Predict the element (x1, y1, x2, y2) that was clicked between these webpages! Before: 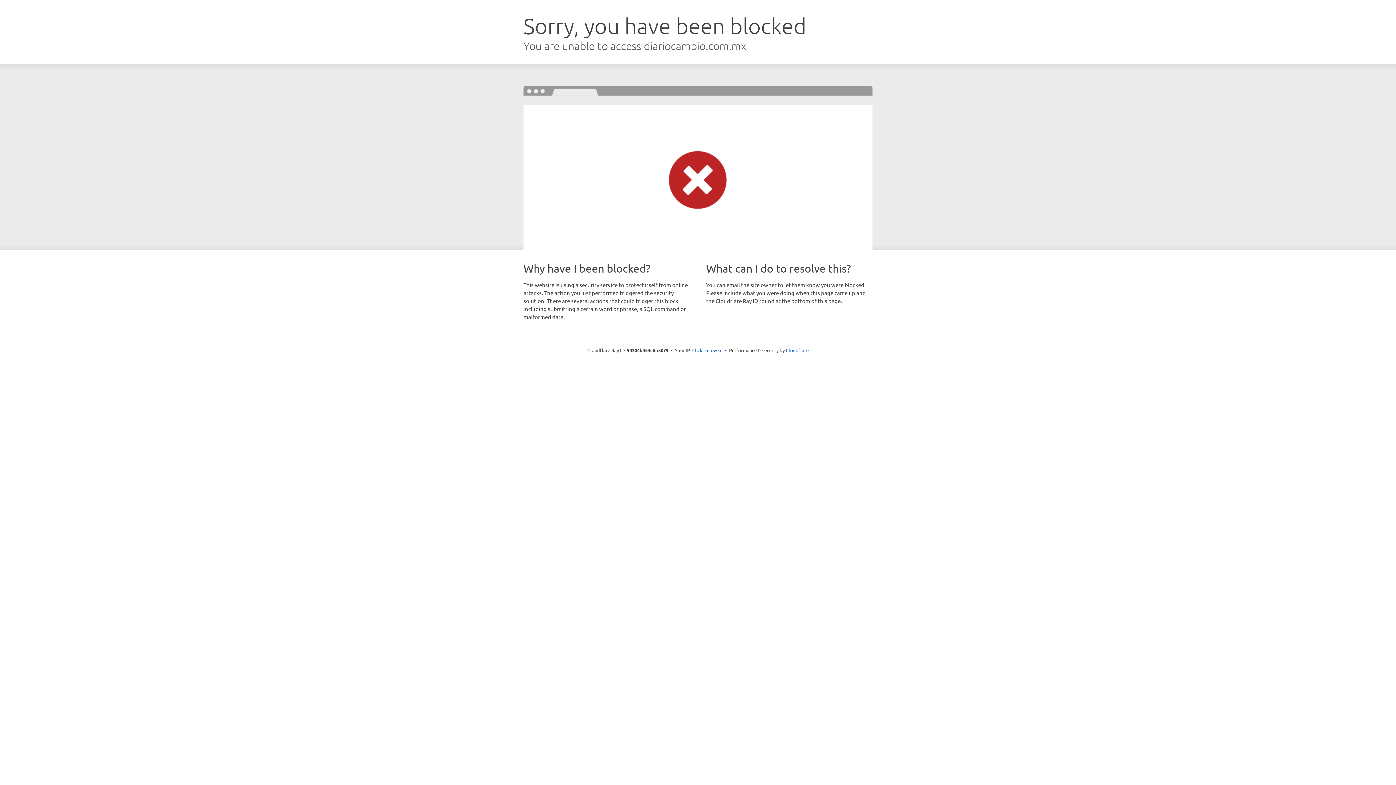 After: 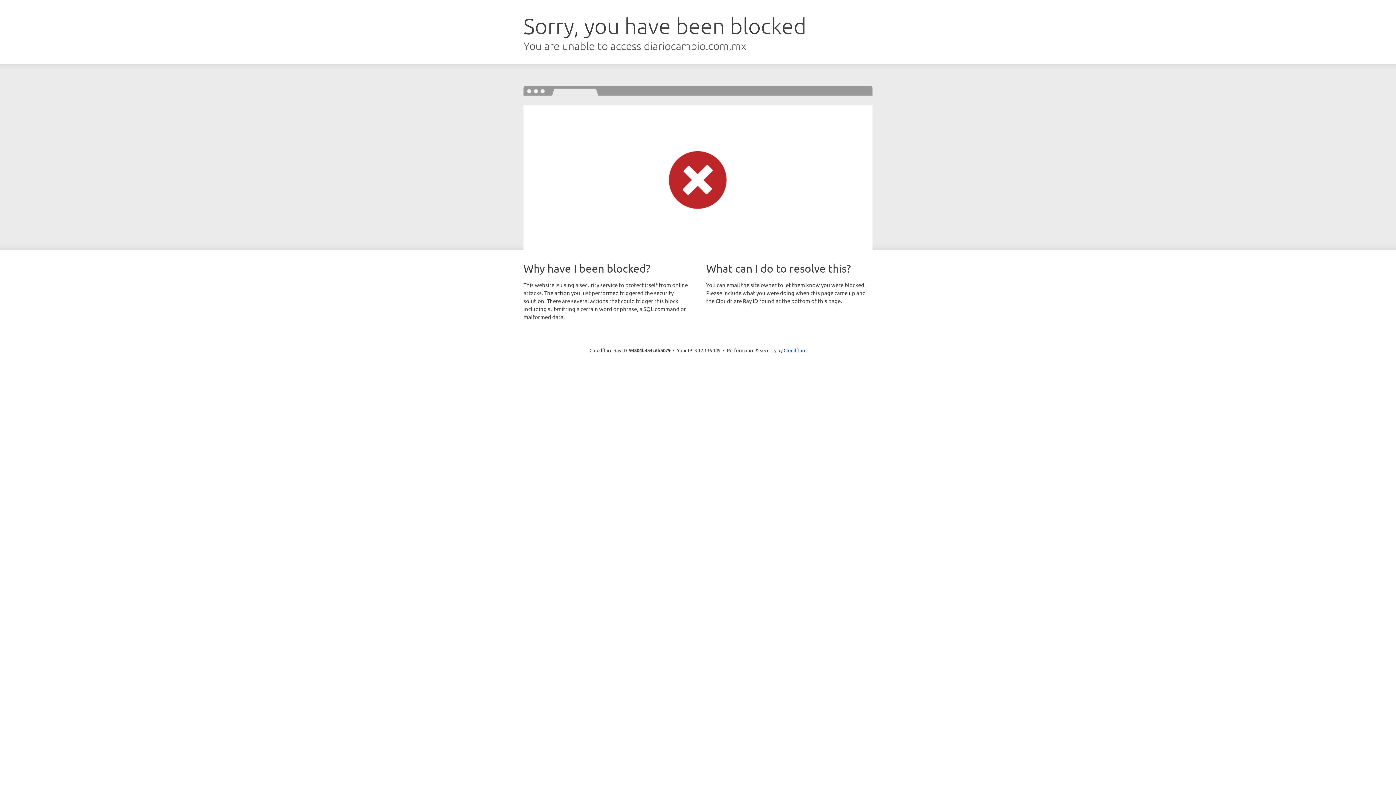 Action: label: Click to reveal bbox: (692, 346, 722, 353)